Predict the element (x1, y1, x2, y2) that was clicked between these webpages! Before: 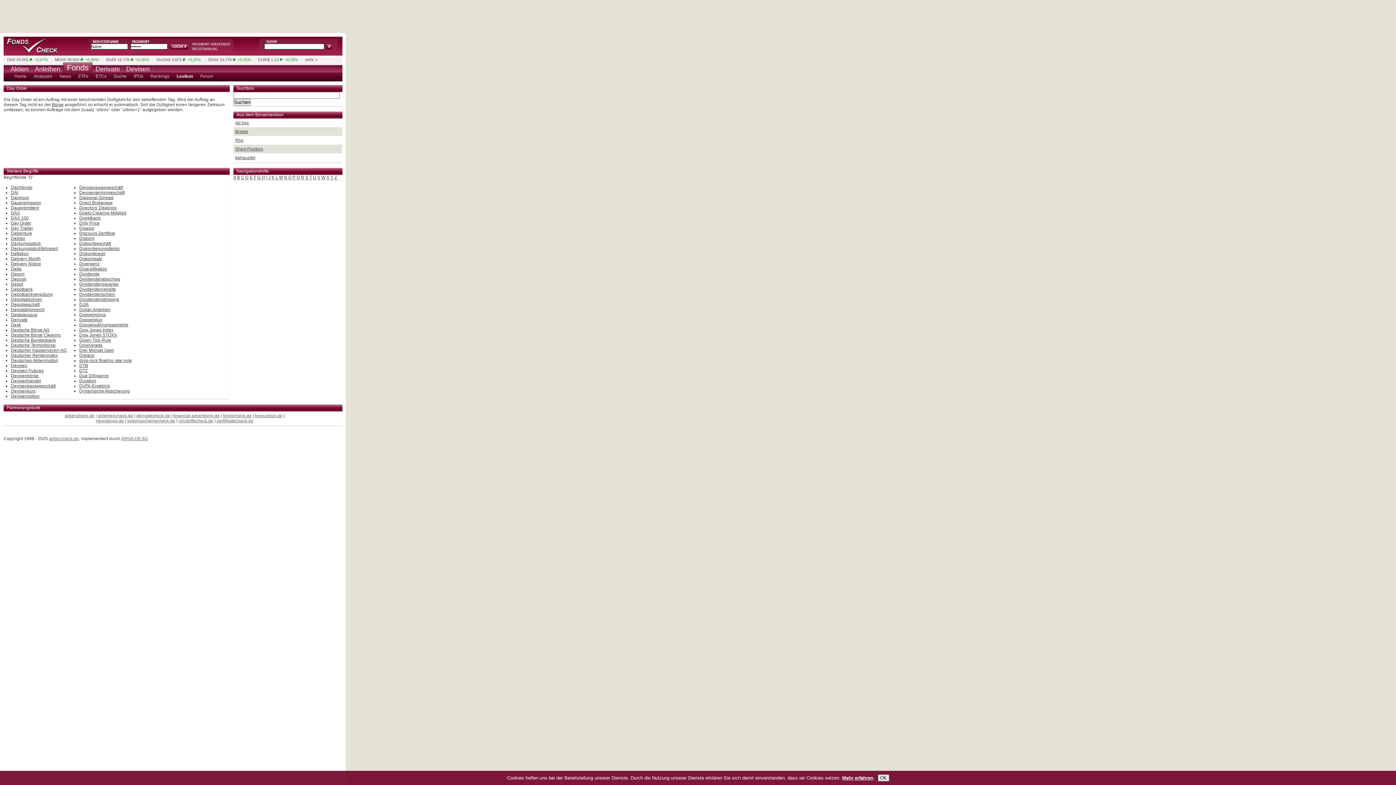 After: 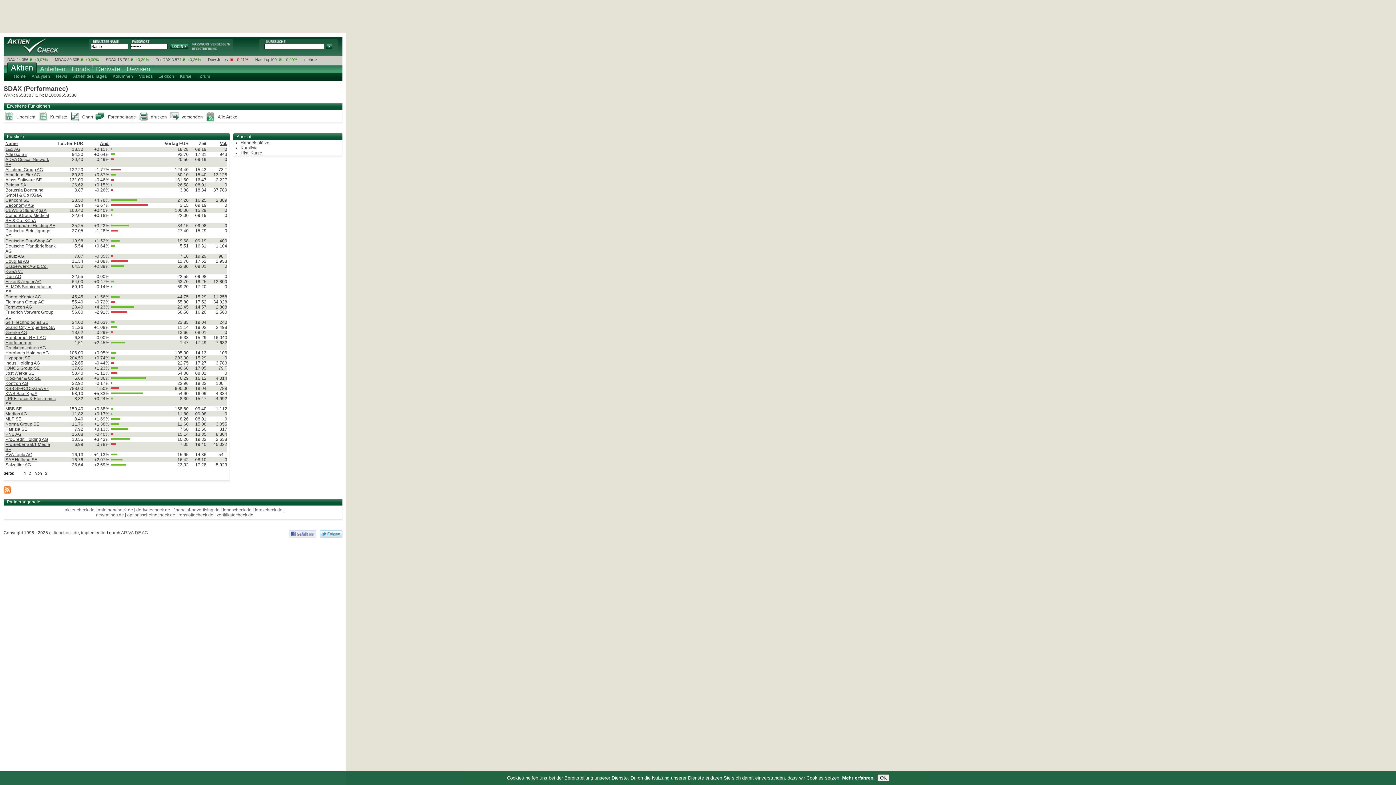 Action: bbox: (105, 57, 116, 61) label: SDAX